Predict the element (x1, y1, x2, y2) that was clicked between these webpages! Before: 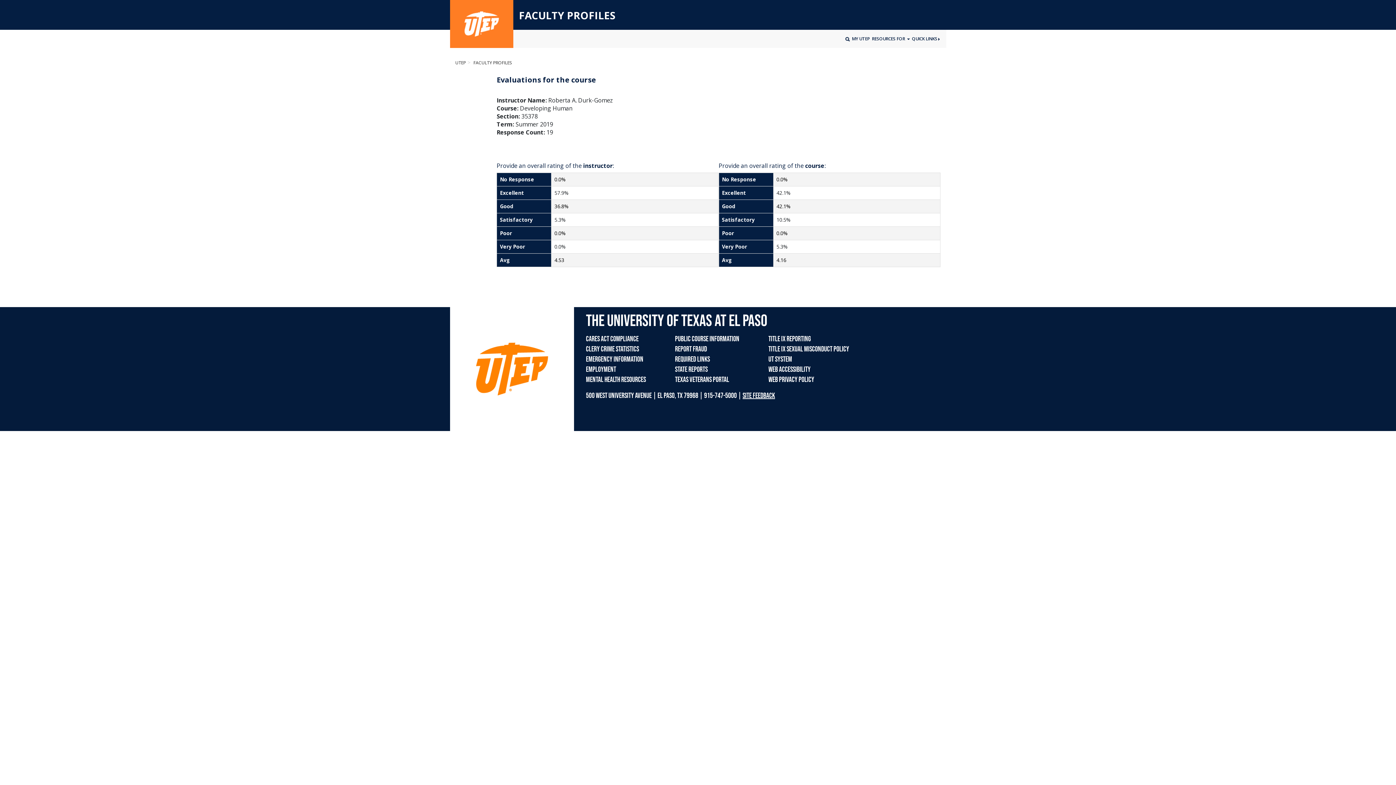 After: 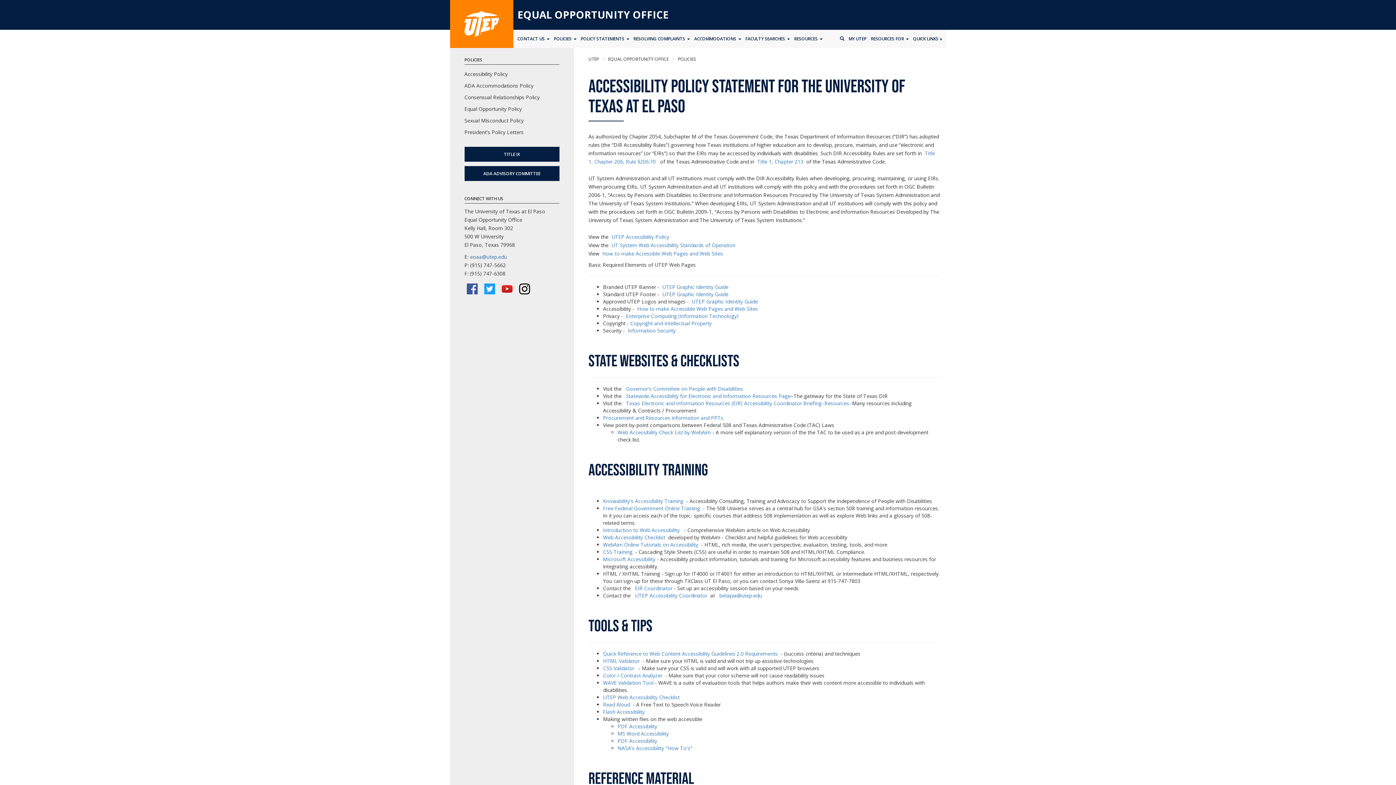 Action: bbox: (768, 365, 810, 374) label: WEB ACCESSIBILITY